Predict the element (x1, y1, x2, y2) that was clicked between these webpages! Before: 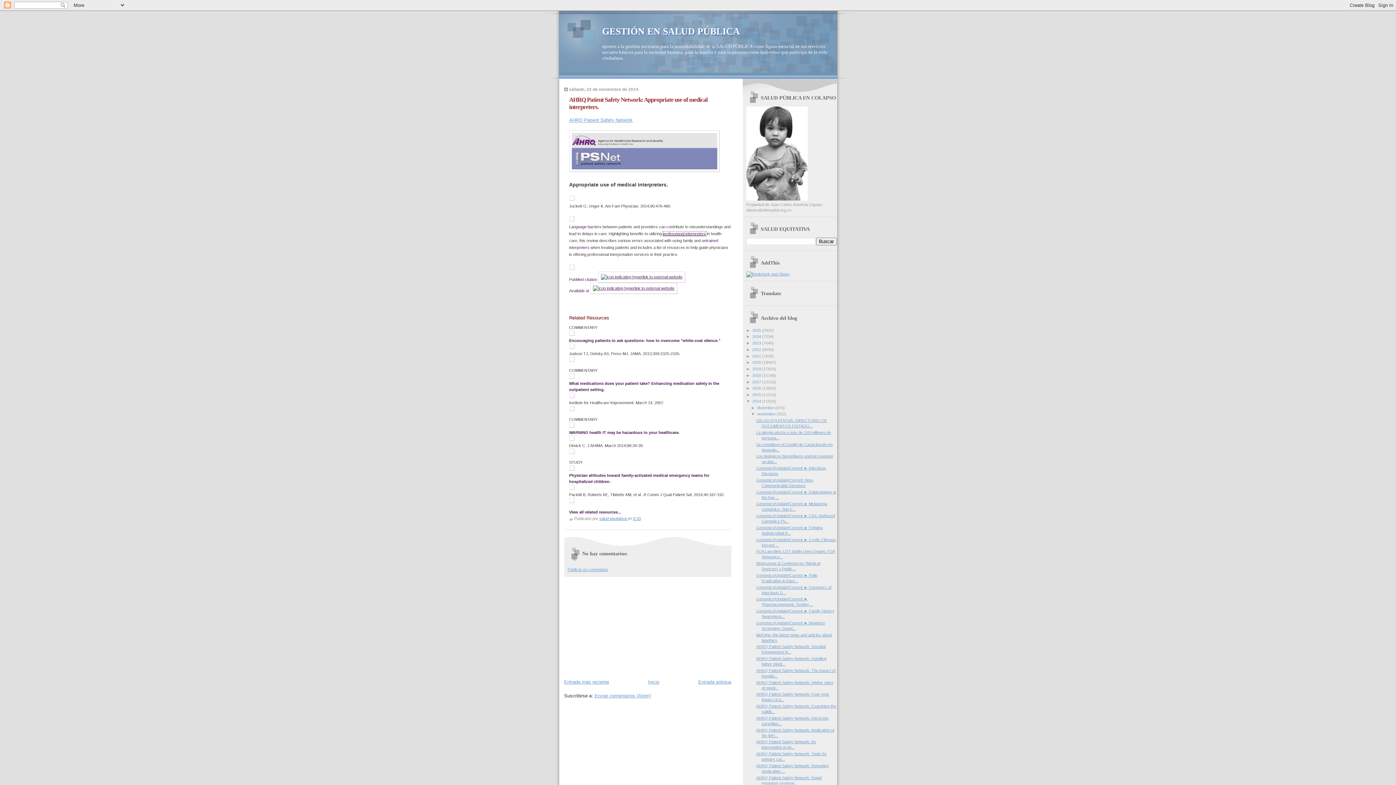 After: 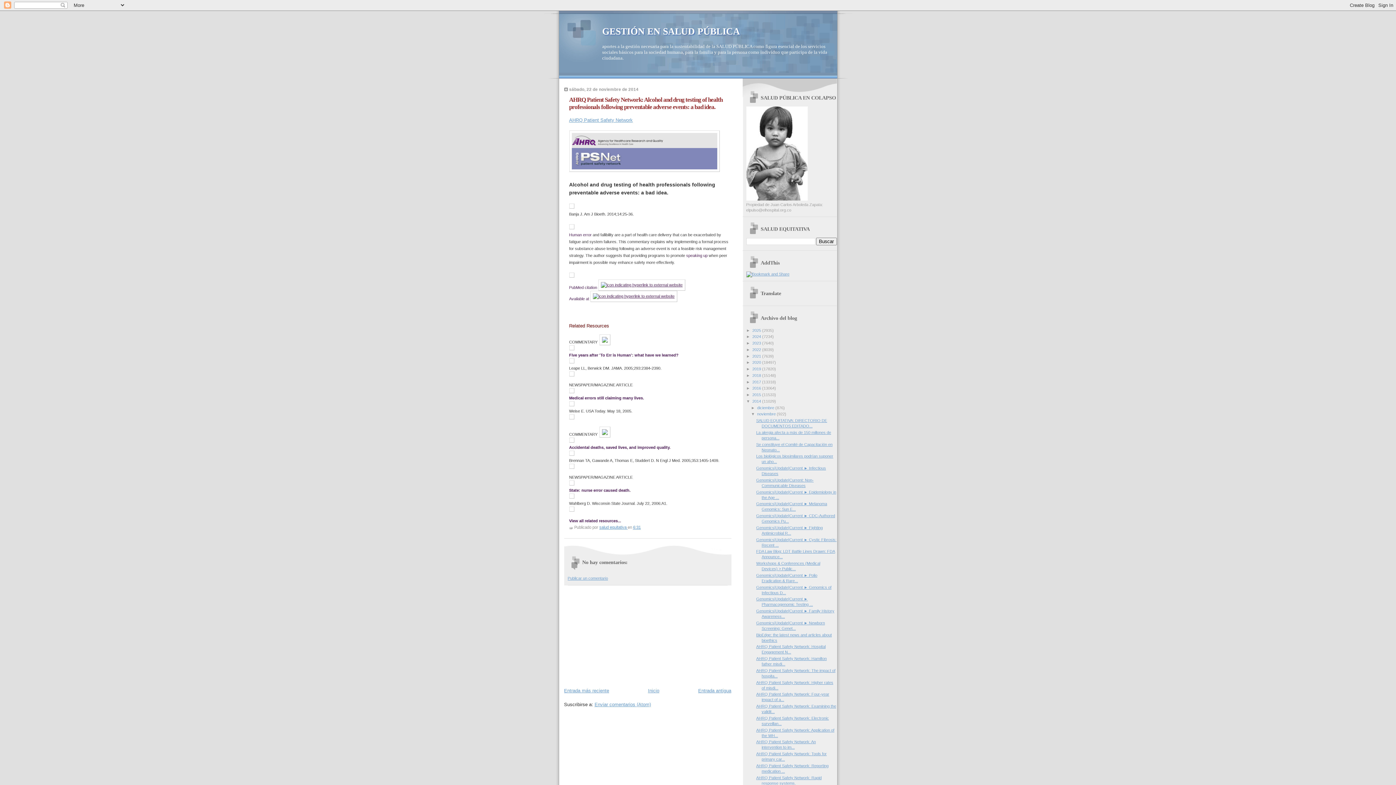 Action: label: Entrada antigua bbox: (698, 679, 731, 684)